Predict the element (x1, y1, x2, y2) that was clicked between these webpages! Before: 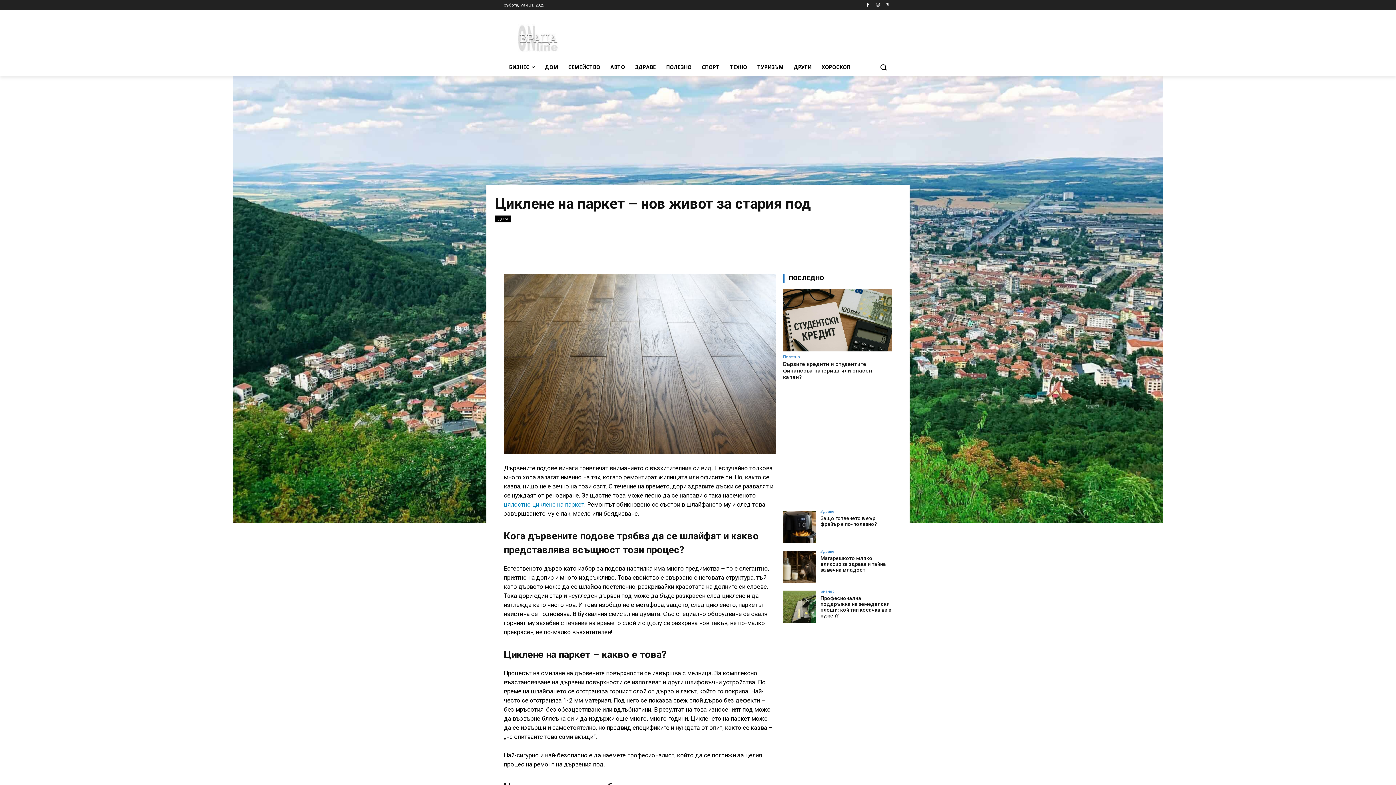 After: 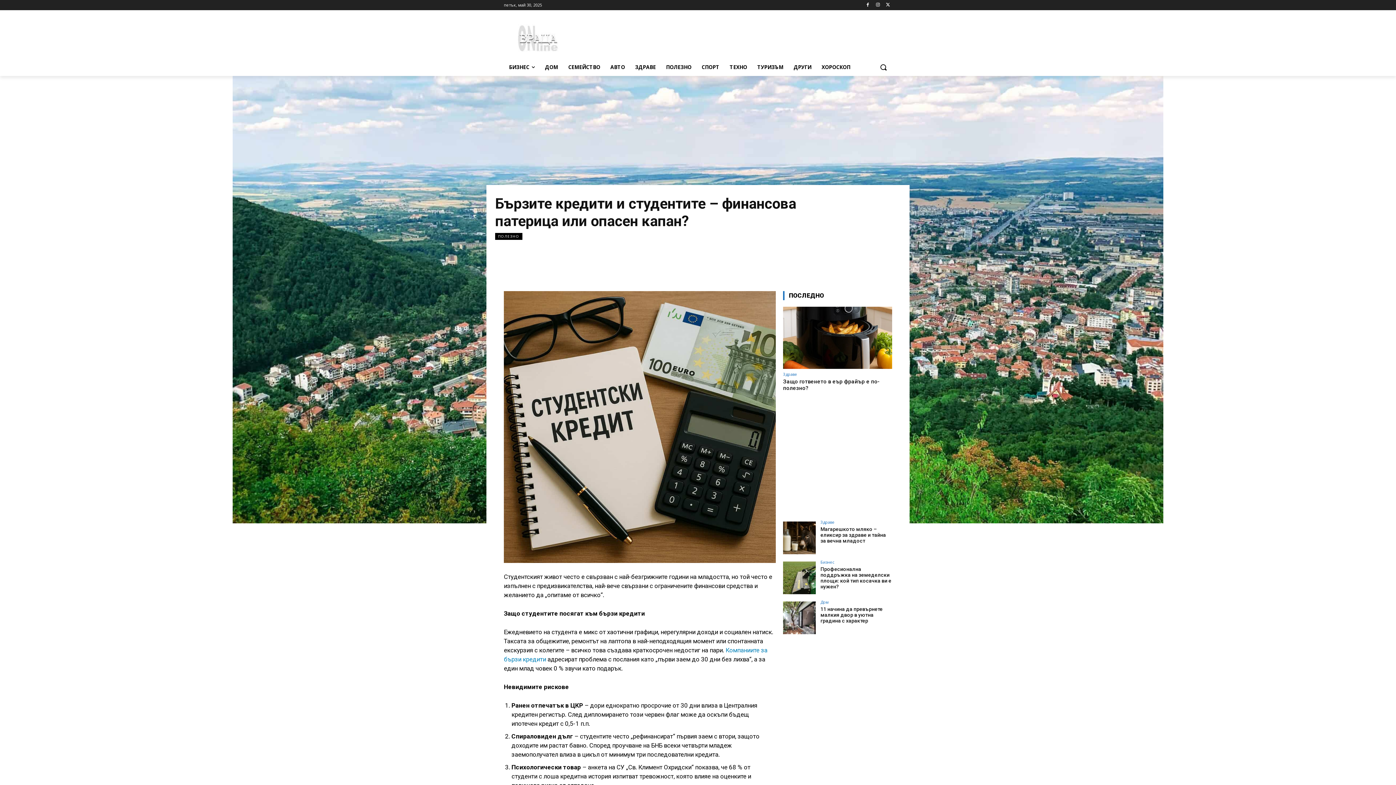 Action: bbox: (783, 361, 872, 380) label: Бързите кредити и студентите – финансова патерица или опасен капан?